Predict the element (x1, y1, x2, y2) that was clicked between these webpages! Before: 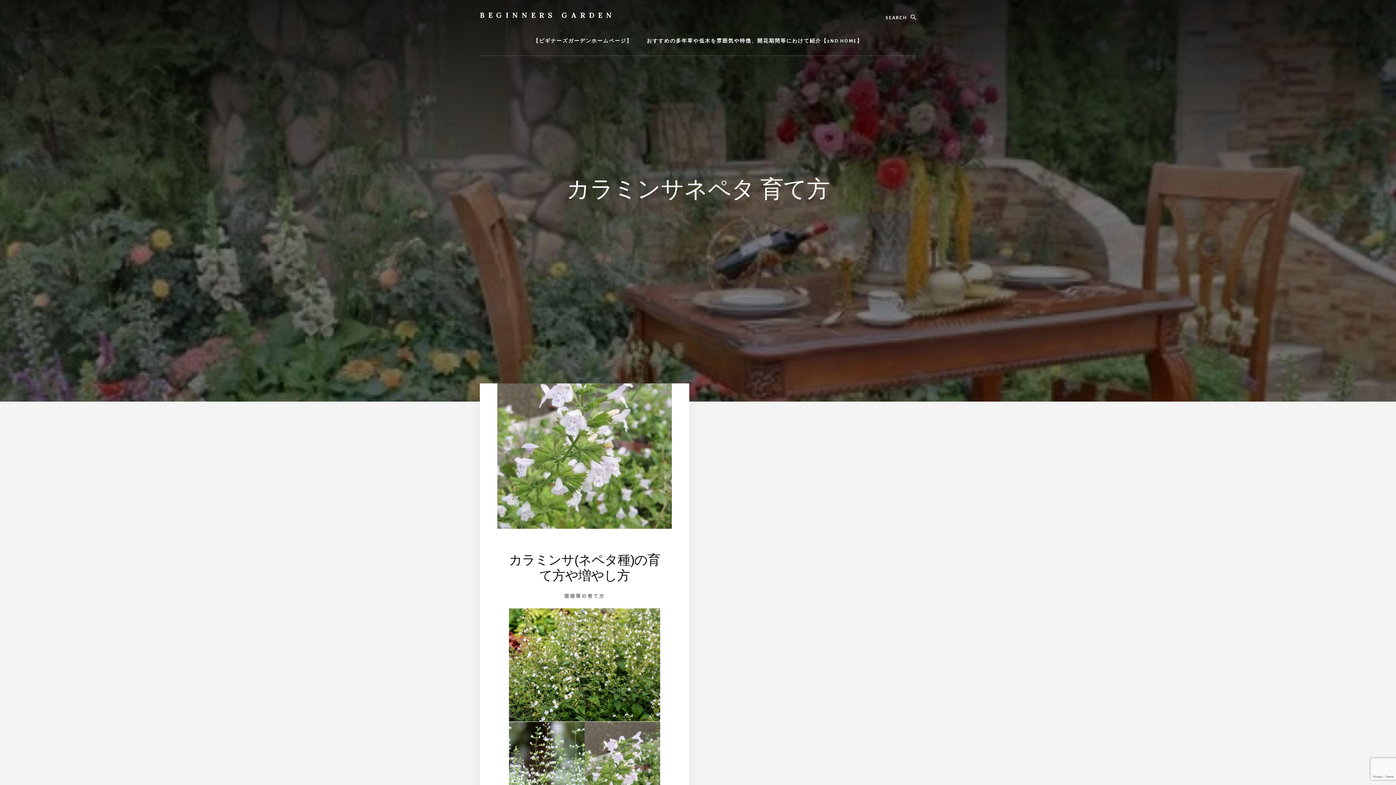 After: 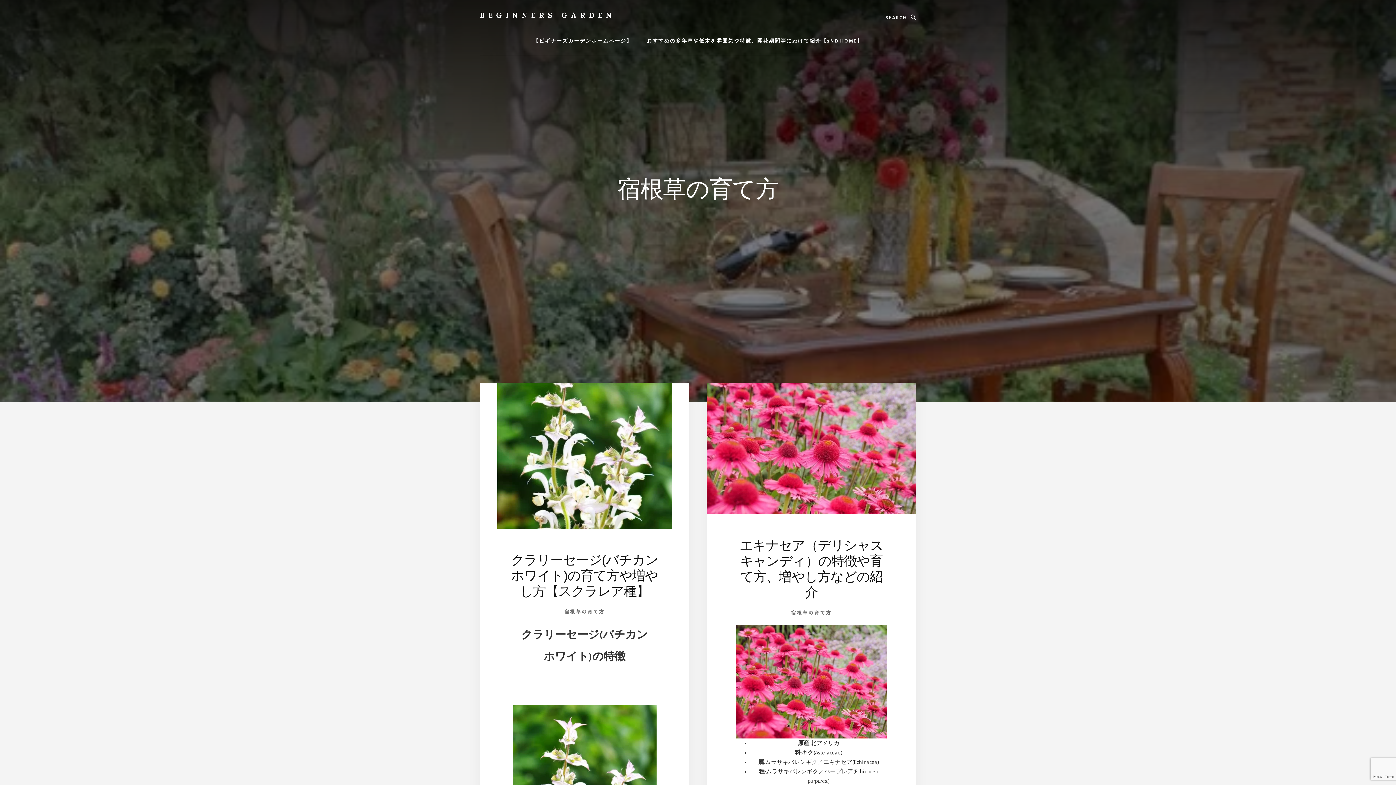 Action: bbox: (564, 592, 605, 599) label: 宿根草の育て方